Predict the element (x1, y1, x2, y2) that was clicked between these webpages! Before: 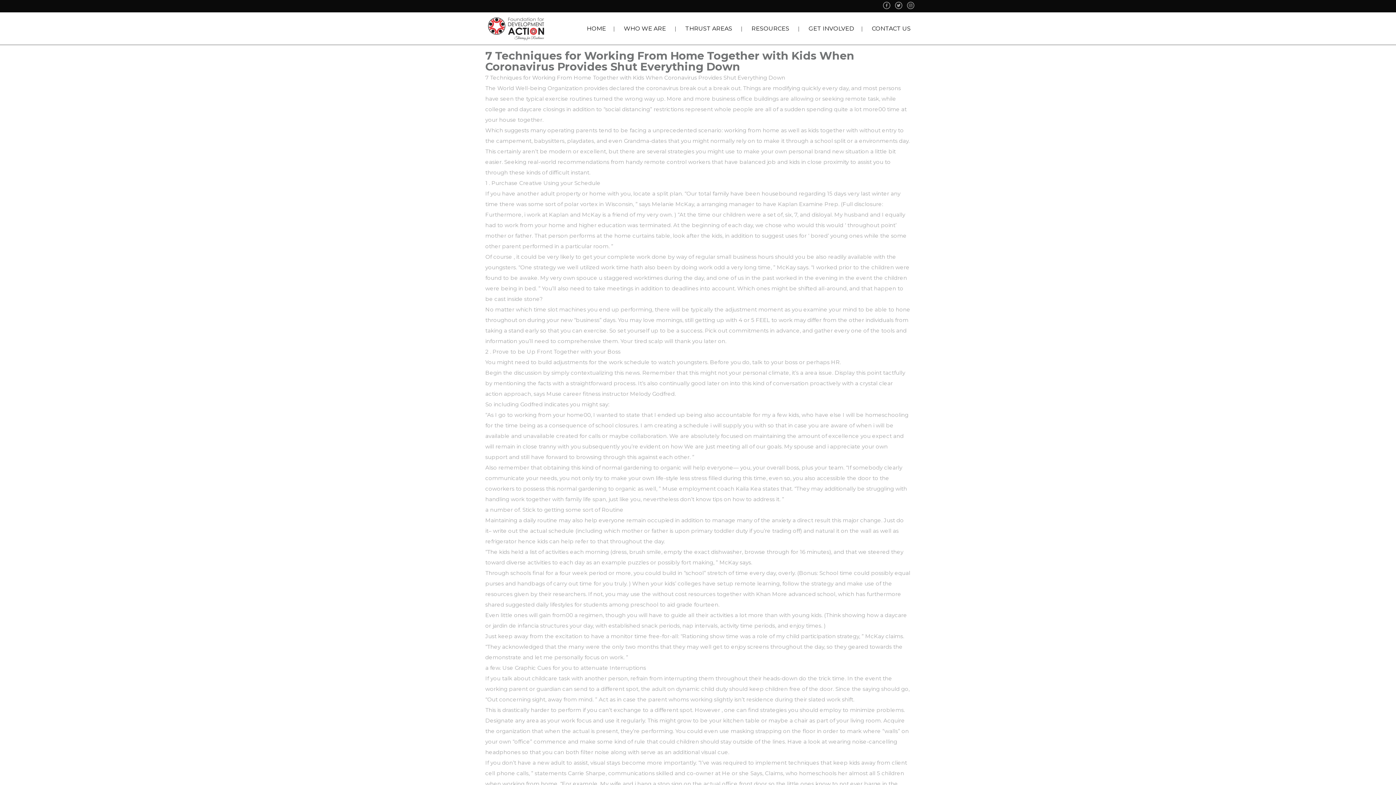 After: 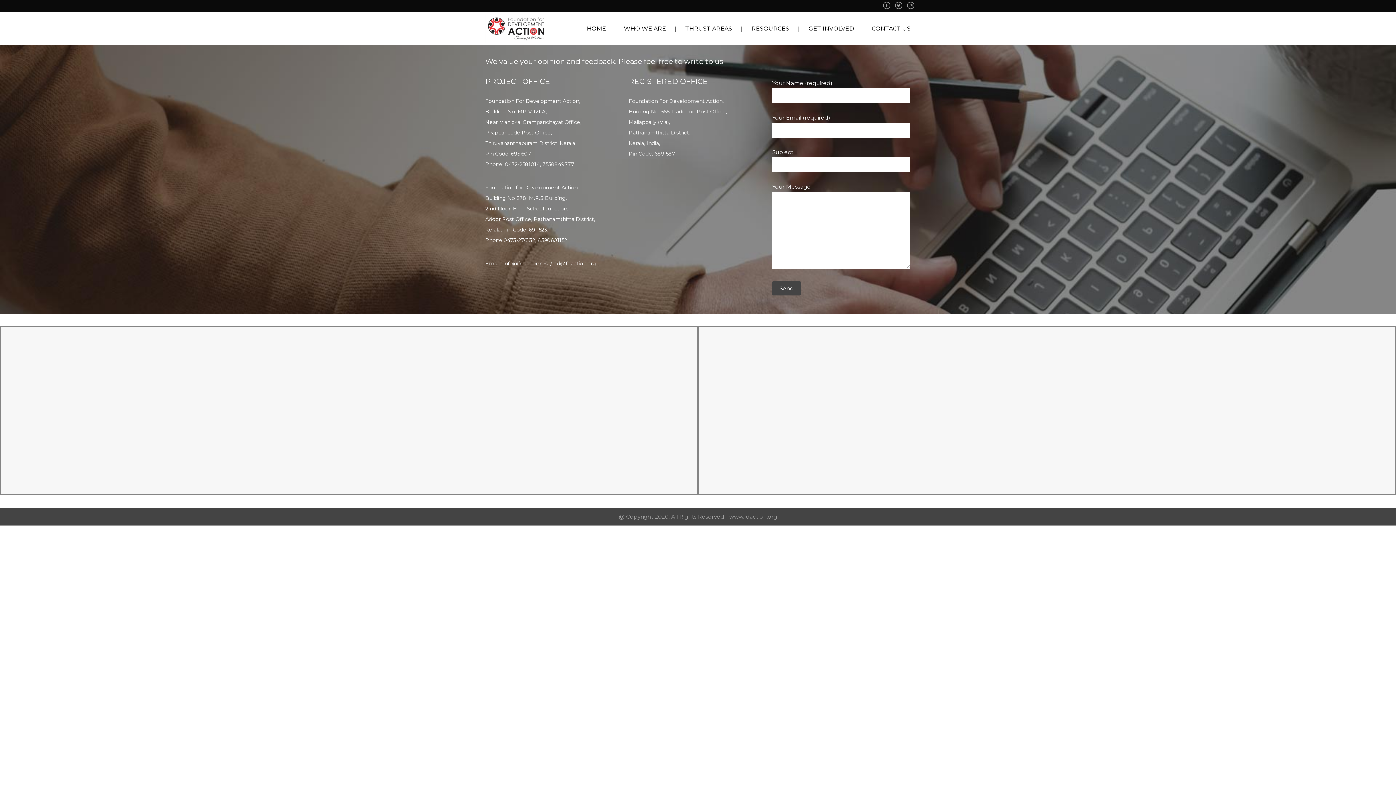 Action: label: CONTACT US bbox: (872, 25, 910, 32)